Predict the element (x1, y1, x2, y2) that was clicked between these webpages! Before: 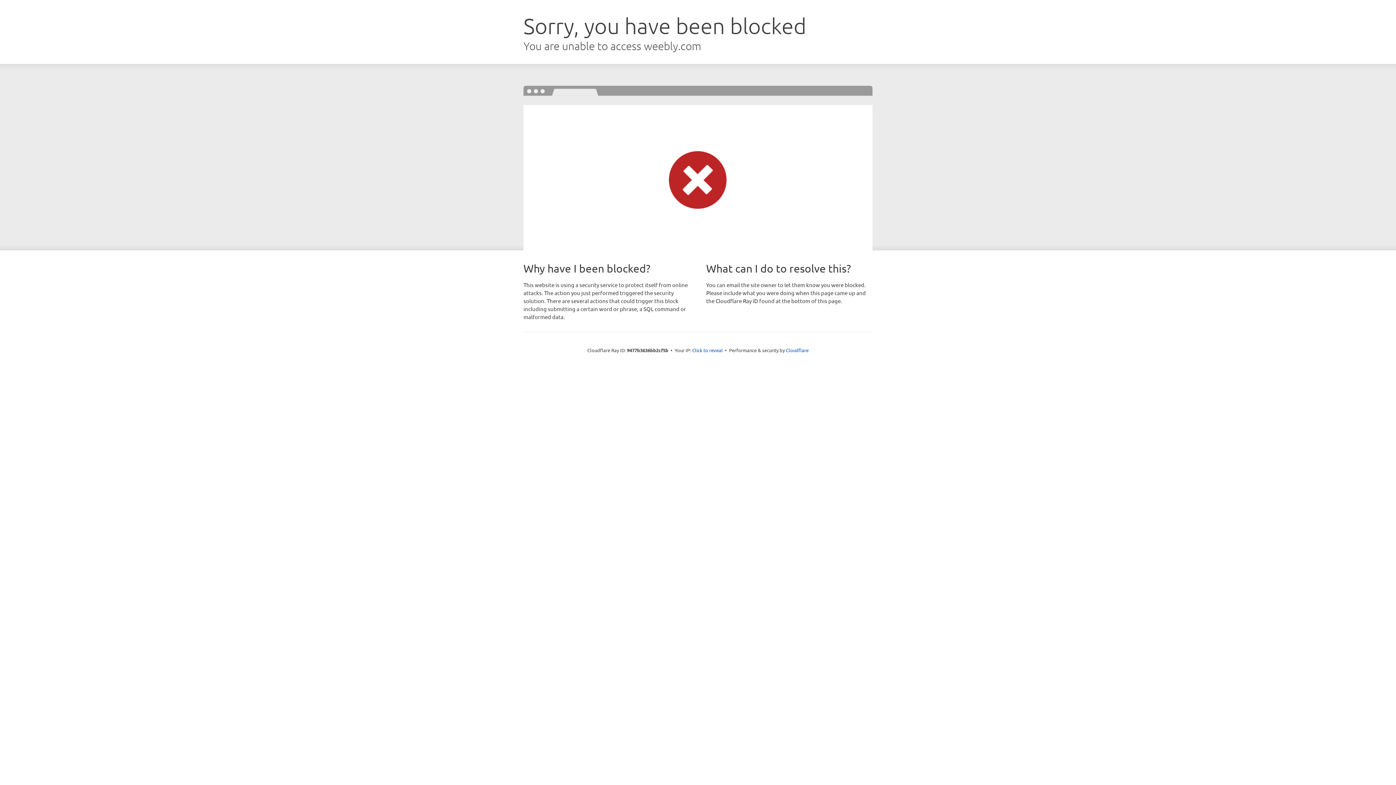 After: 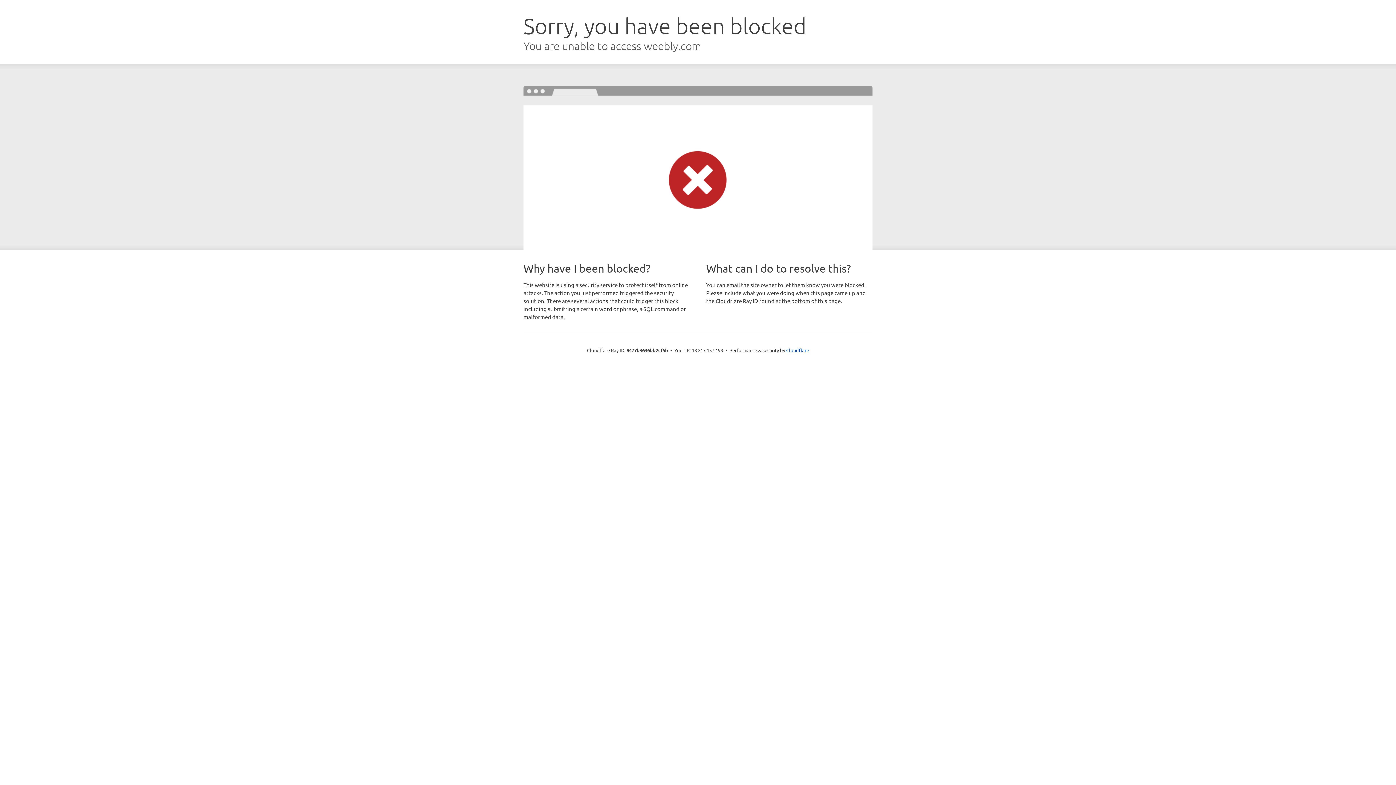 Action: bbox: (692, 346, 722, 353) label: Click to reveal